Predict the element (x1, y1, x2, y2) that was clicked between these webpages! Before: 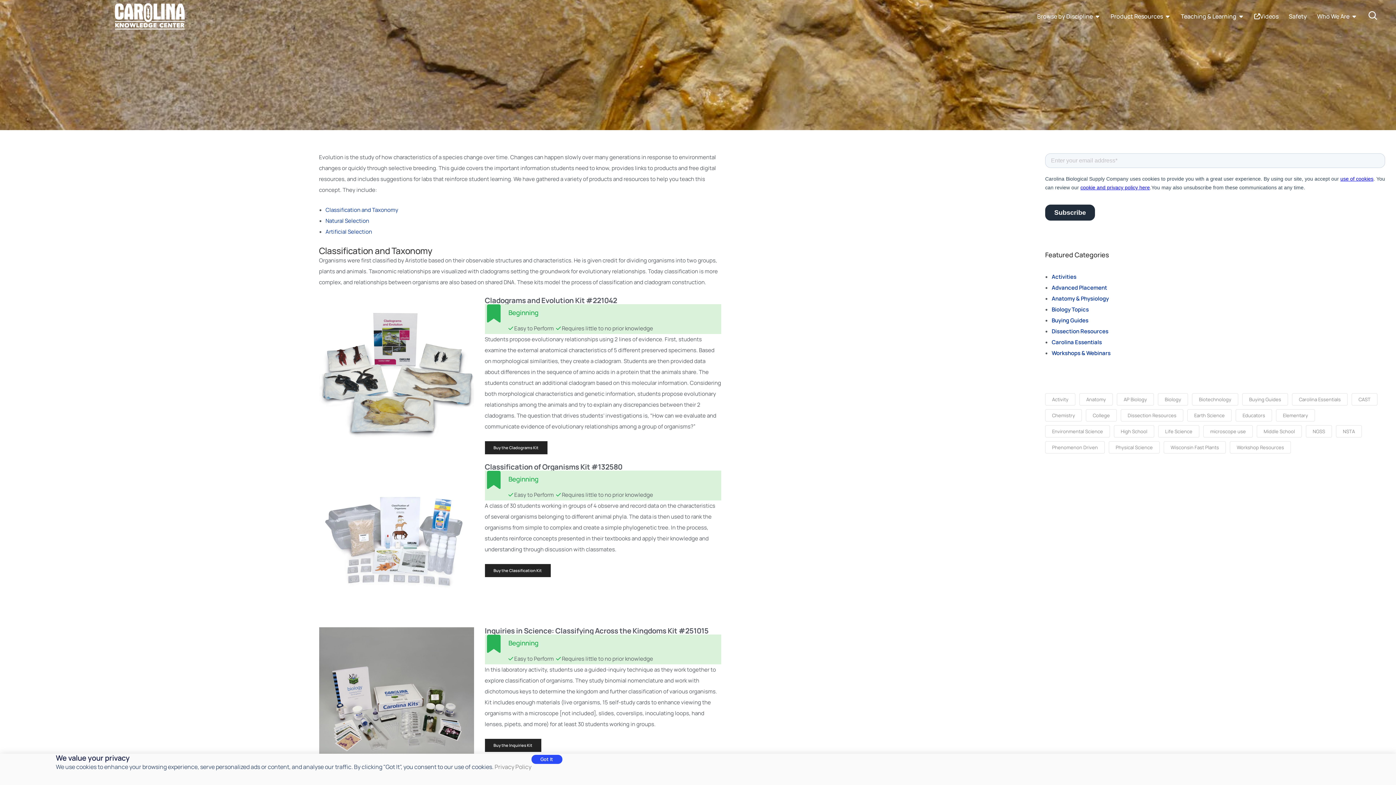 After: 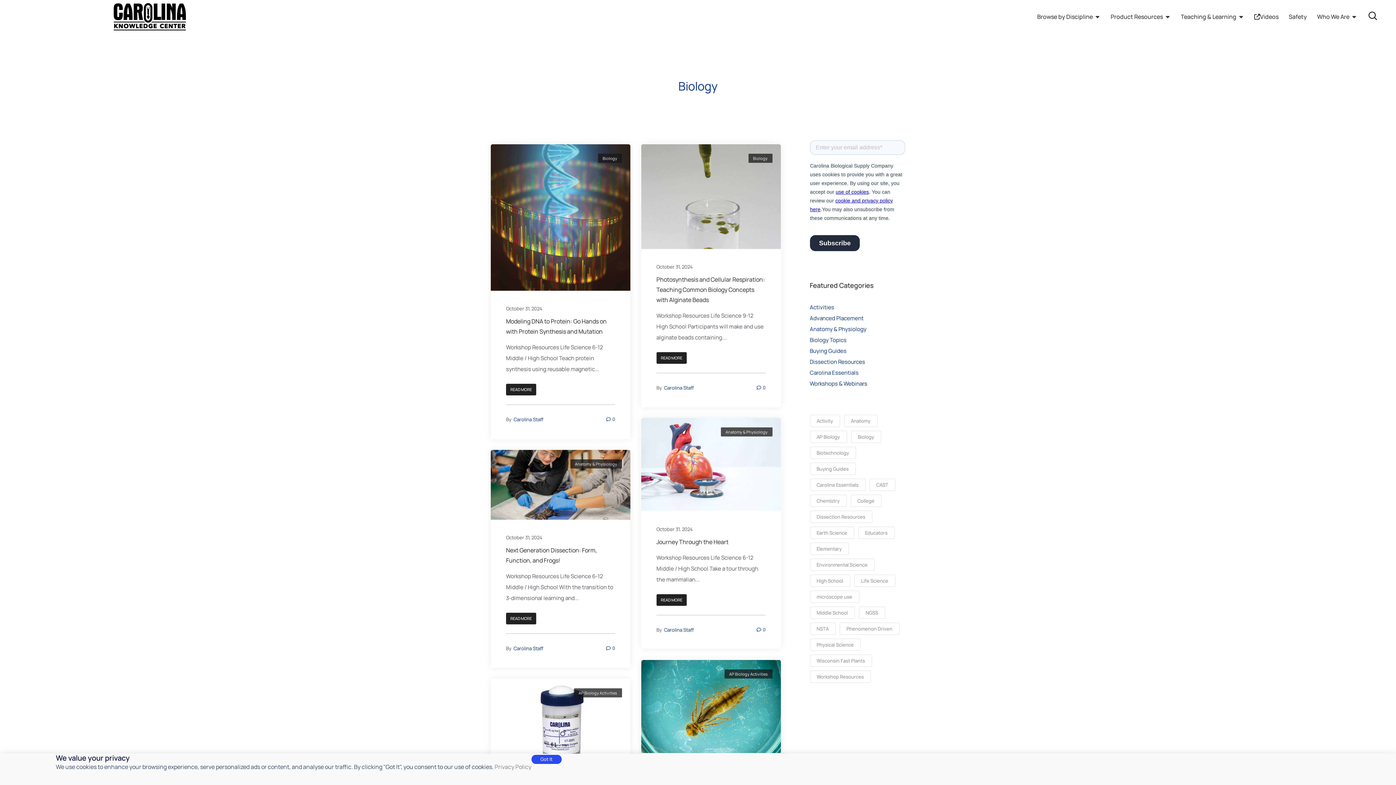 Action: bbox: (1158, 393, 1188, 405) label: Biology (176 items)